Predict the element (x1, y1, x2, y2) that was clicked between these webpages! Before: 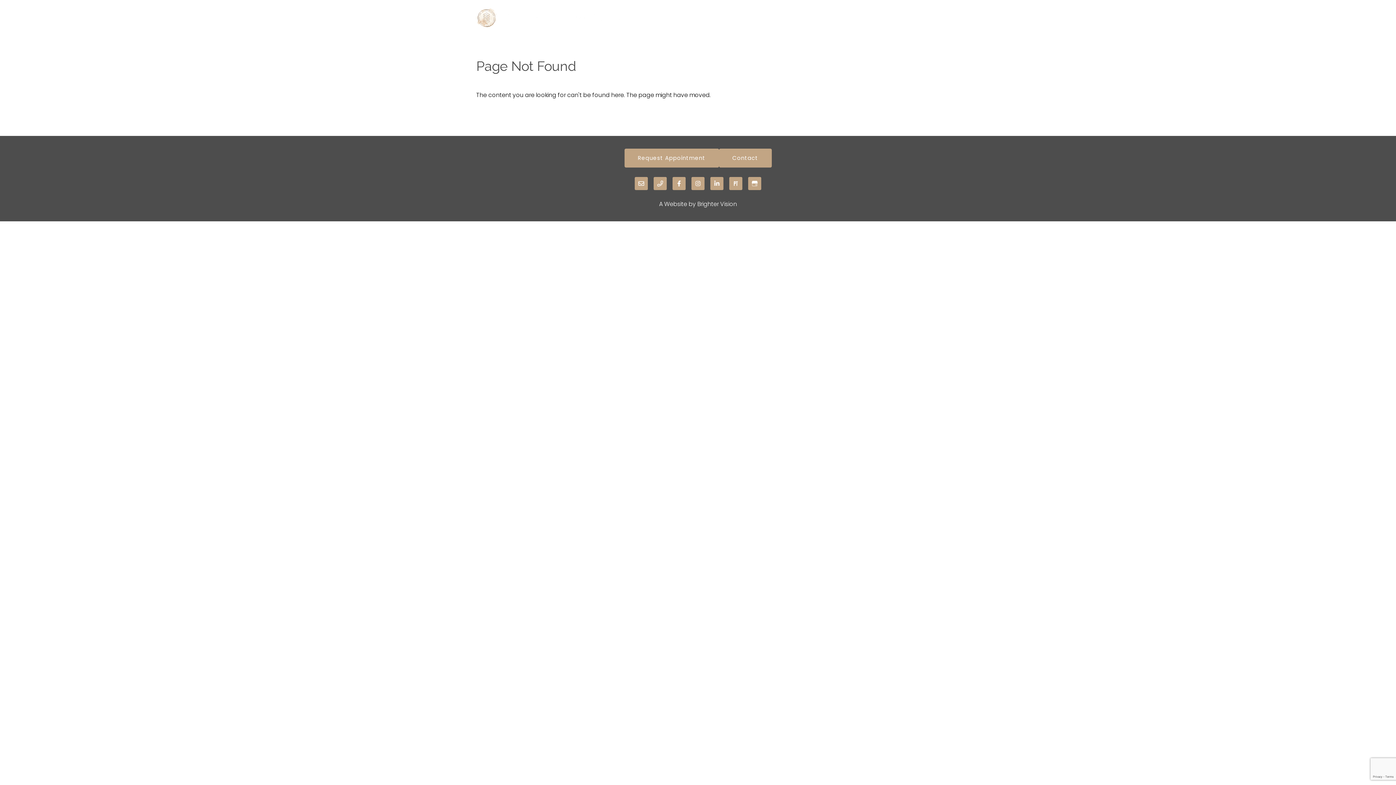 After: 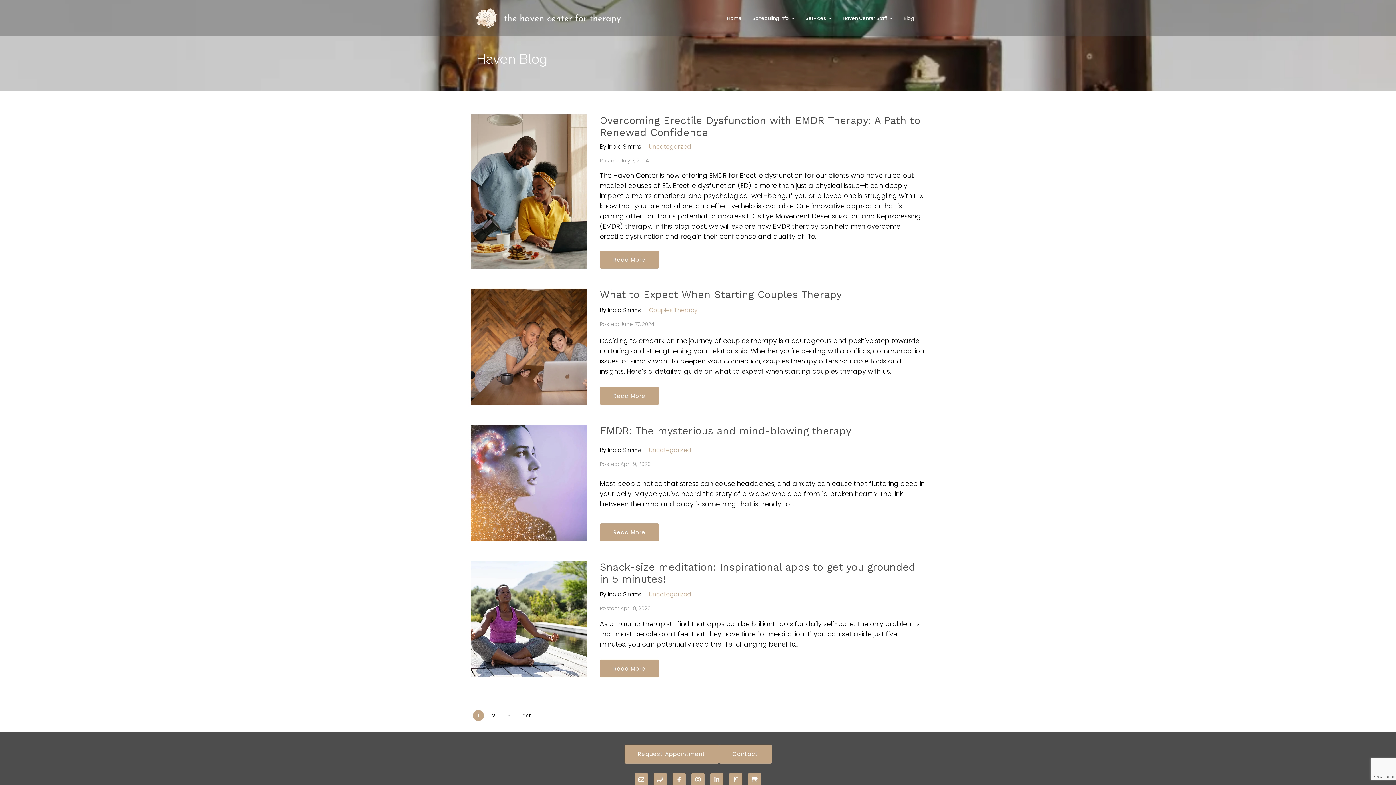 Action: label: Blog bbox: (904, 15, 914, 20)